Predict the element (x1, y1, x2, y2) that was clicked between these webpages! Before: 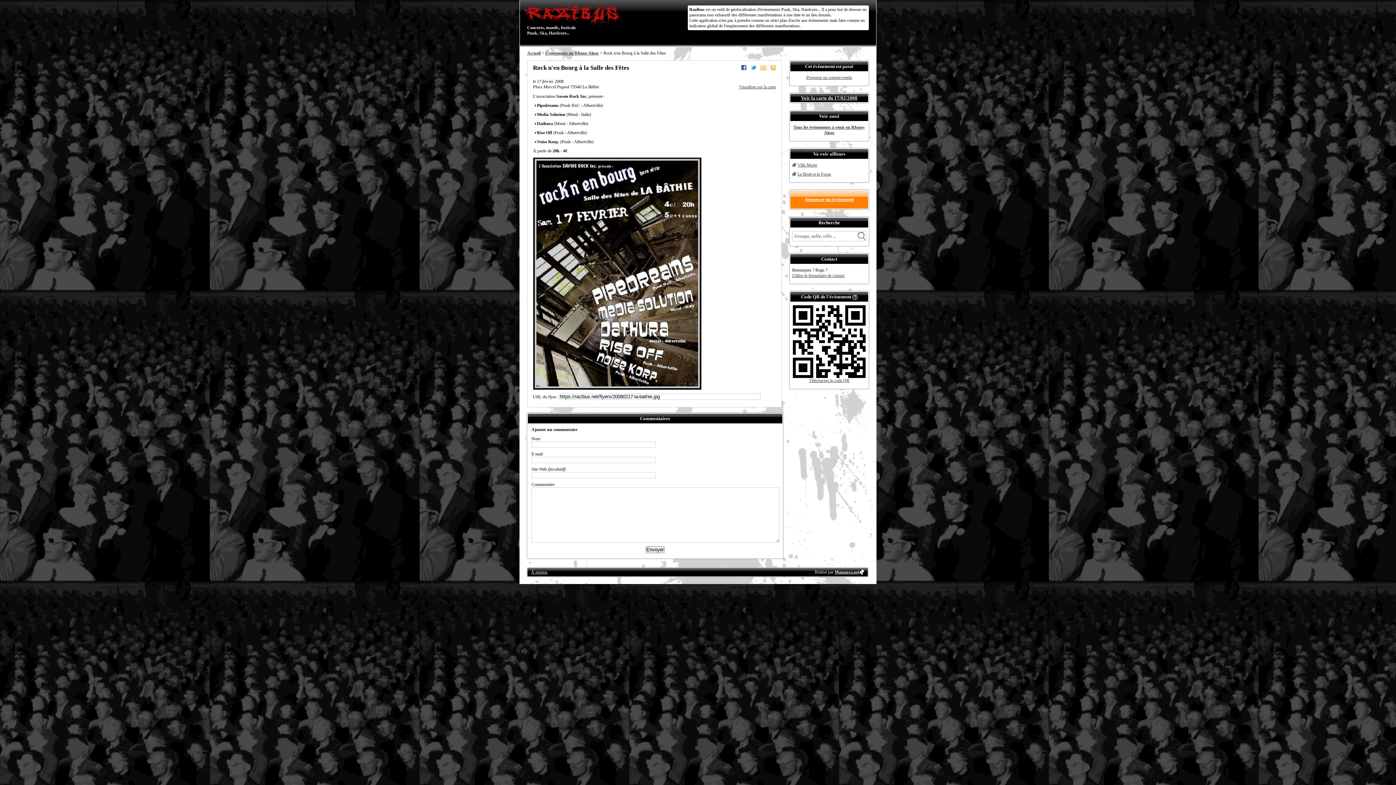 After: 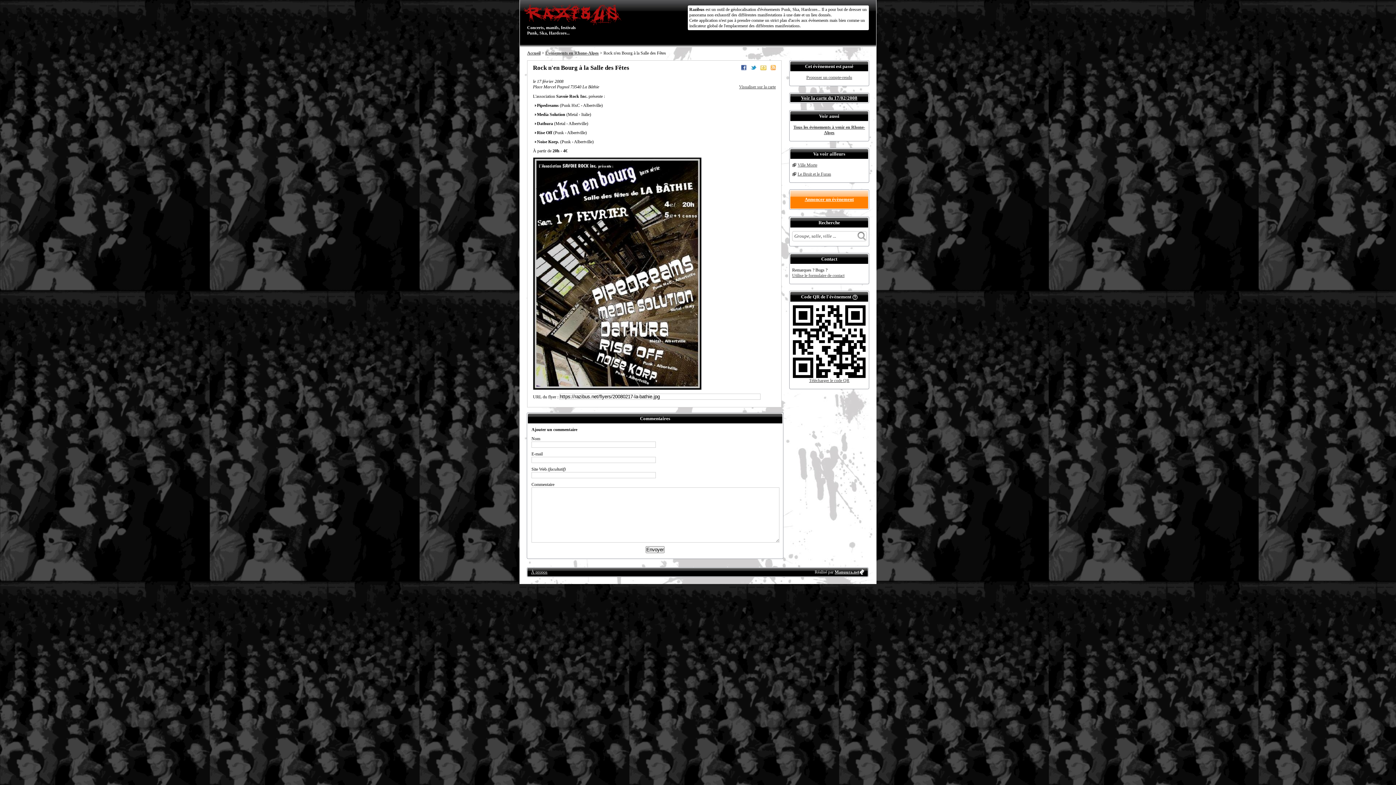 Action: bbox: (741, 64, 746, 70) label: Partager sur Facebook